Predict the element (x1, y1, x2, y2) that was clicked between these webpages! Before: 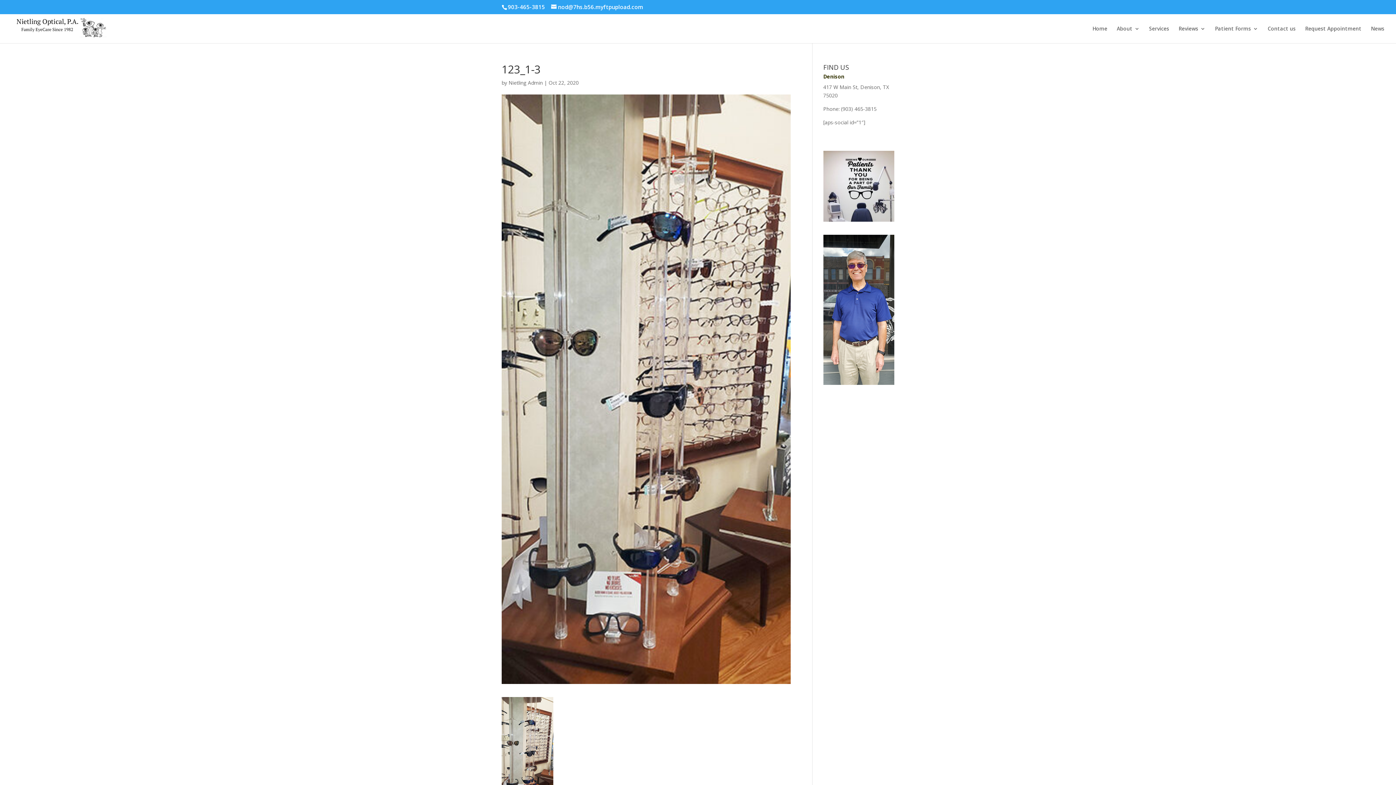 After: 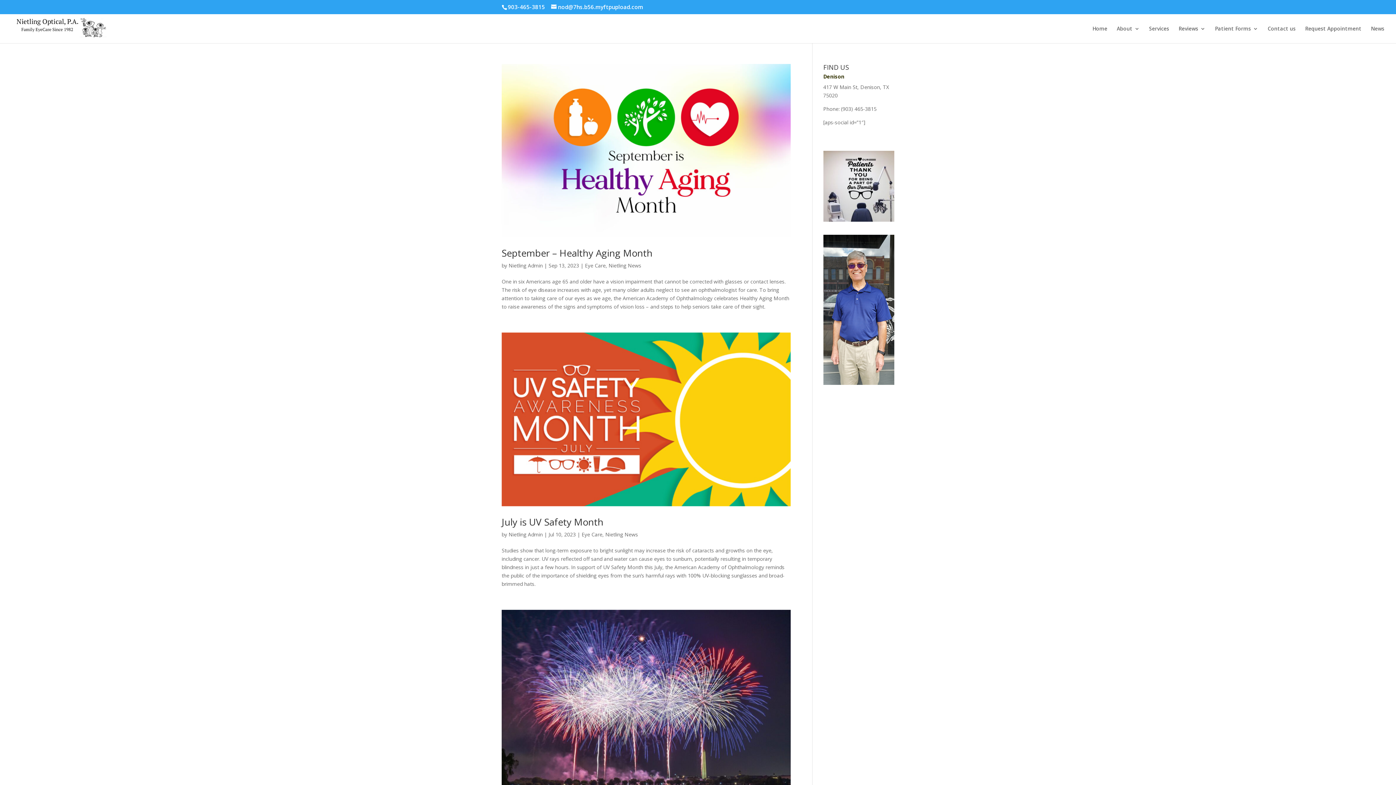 Action: bbox: (508, 79, 542, 86) label: Nietling Admin